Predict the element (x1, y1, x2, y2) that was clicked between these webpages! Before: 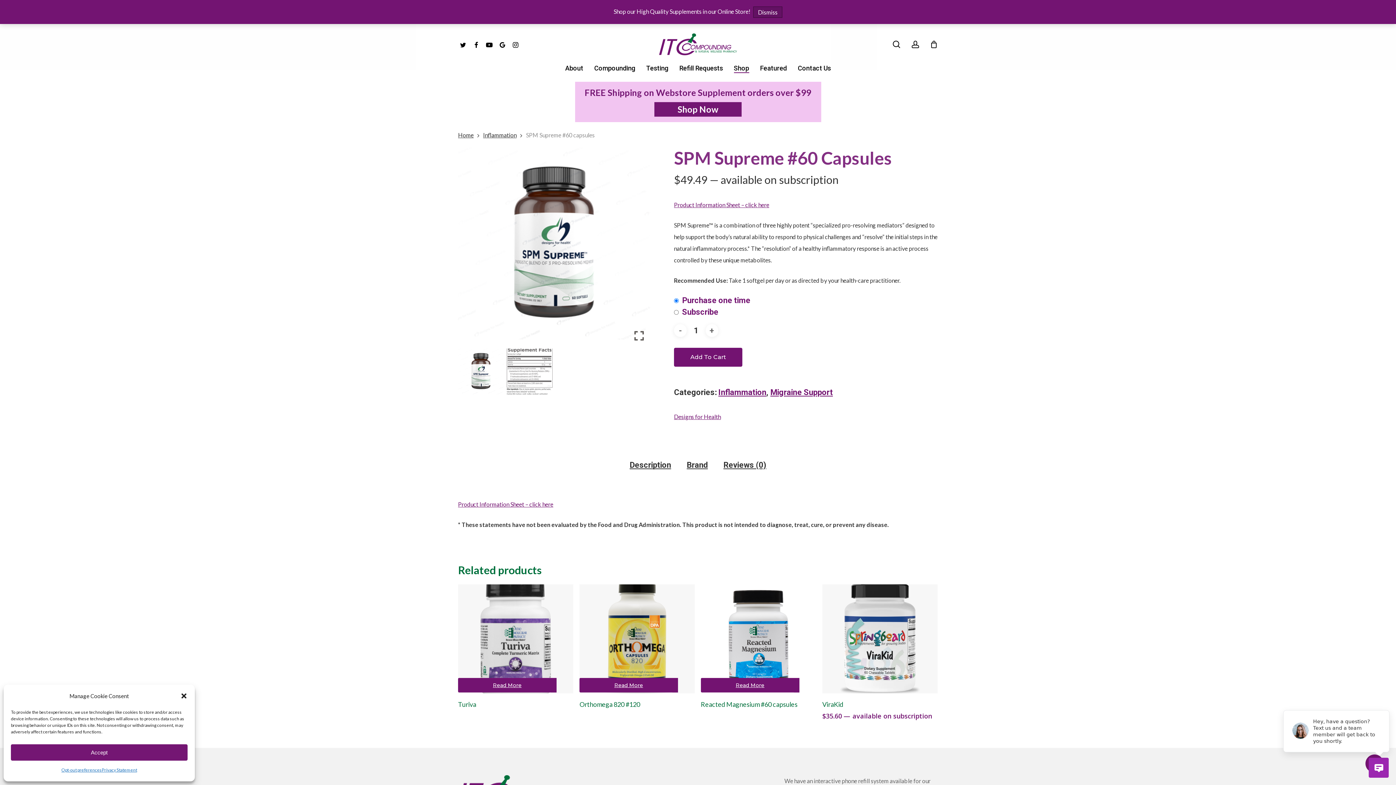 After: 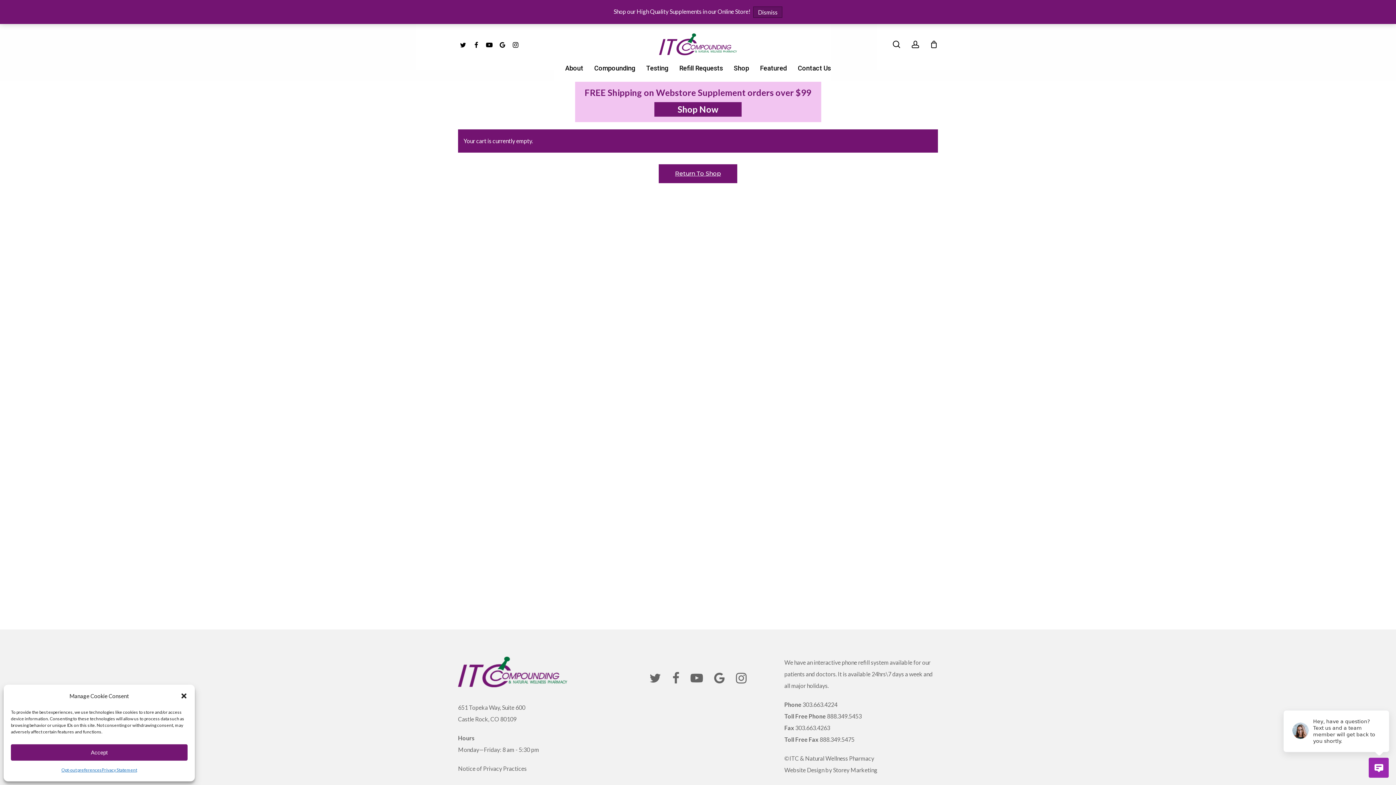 Action: bbox: (930, 40, 938, 48) label: Cart